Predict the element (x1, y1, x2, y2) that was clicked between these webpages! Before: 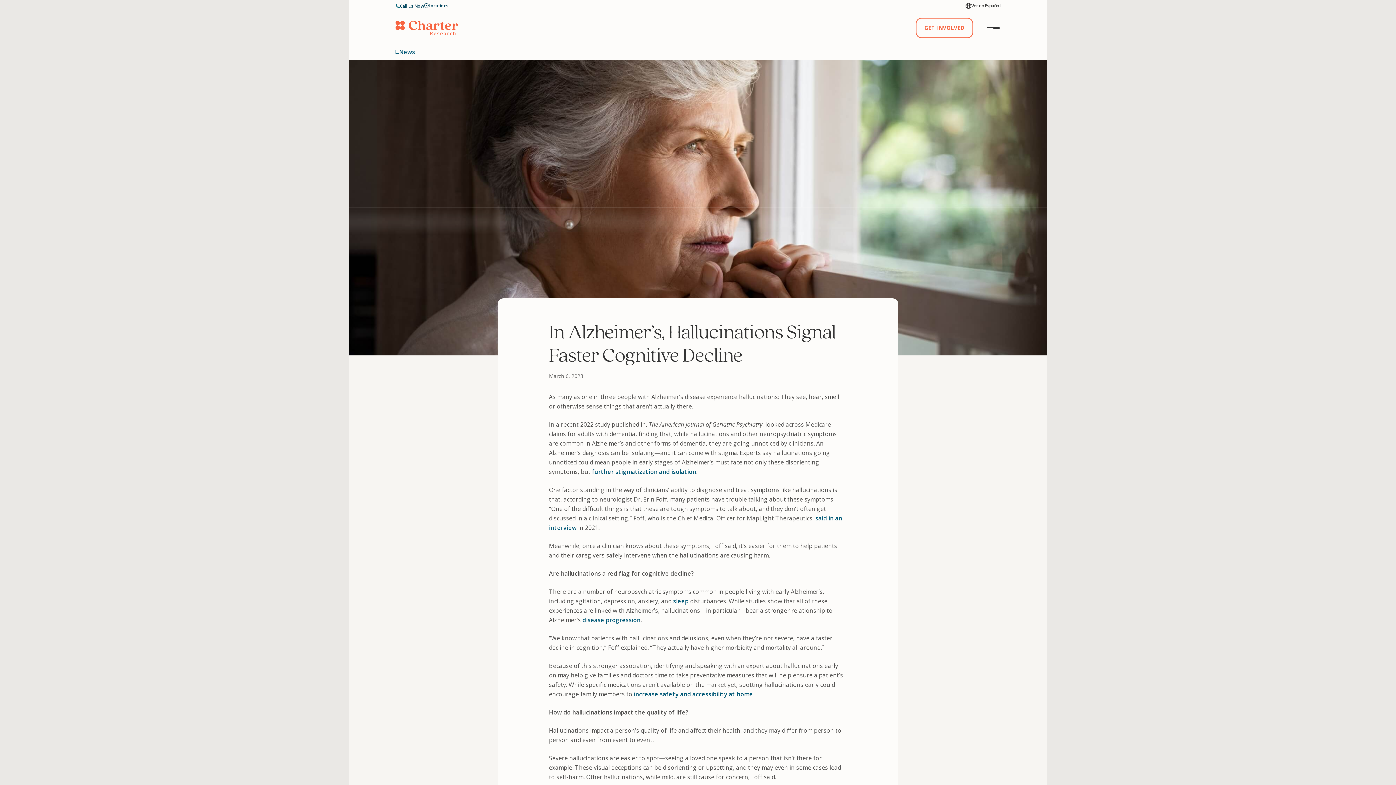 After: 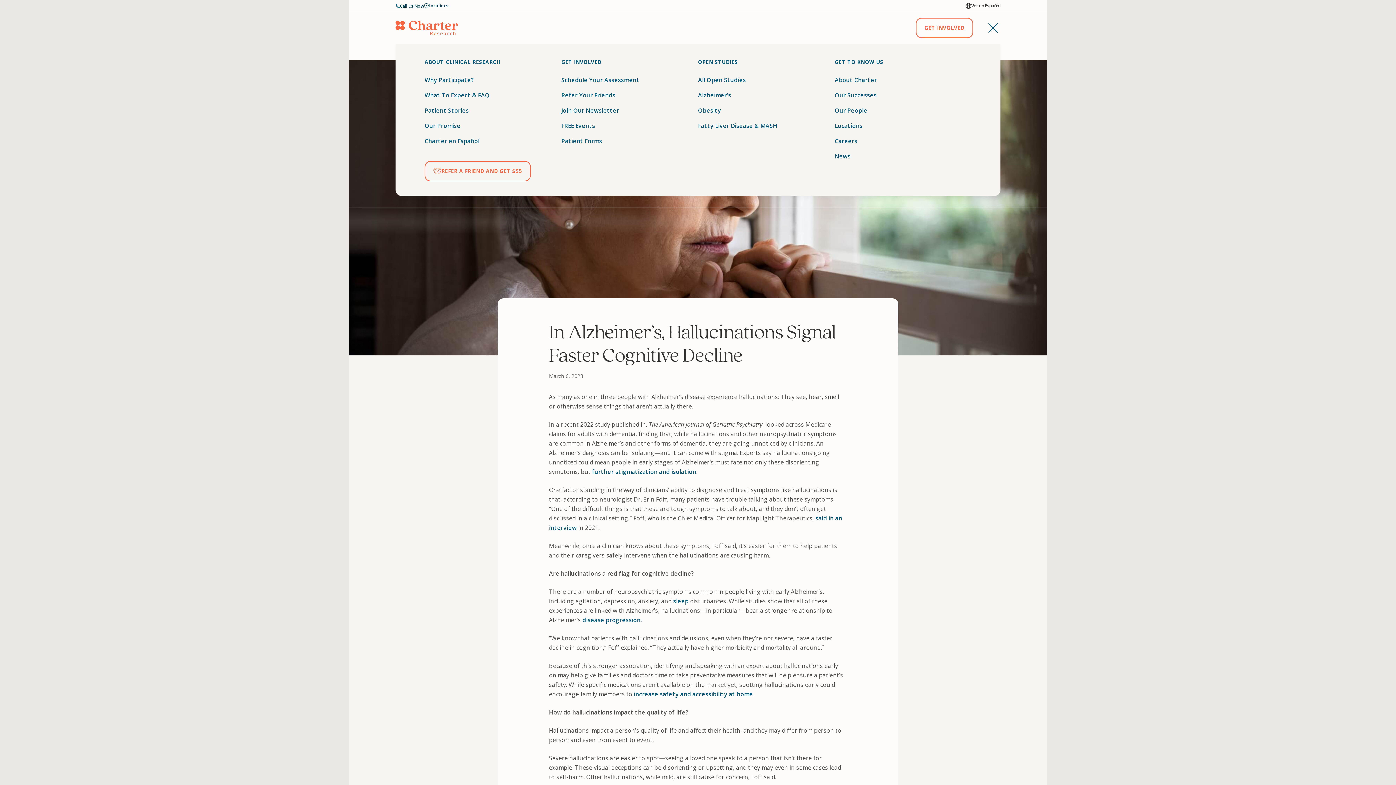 Action: label: Toggle main menu bbox: (986, 20, 1000, 35)